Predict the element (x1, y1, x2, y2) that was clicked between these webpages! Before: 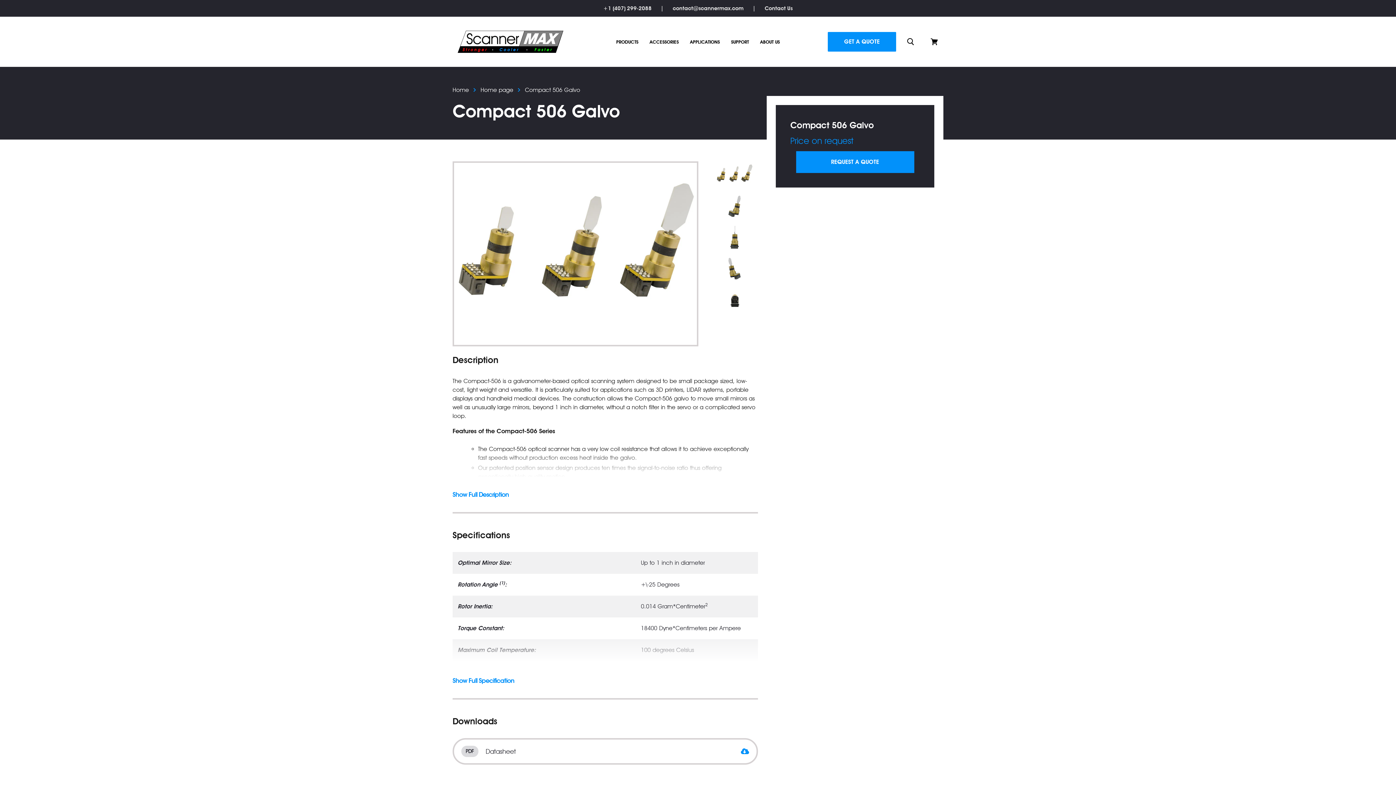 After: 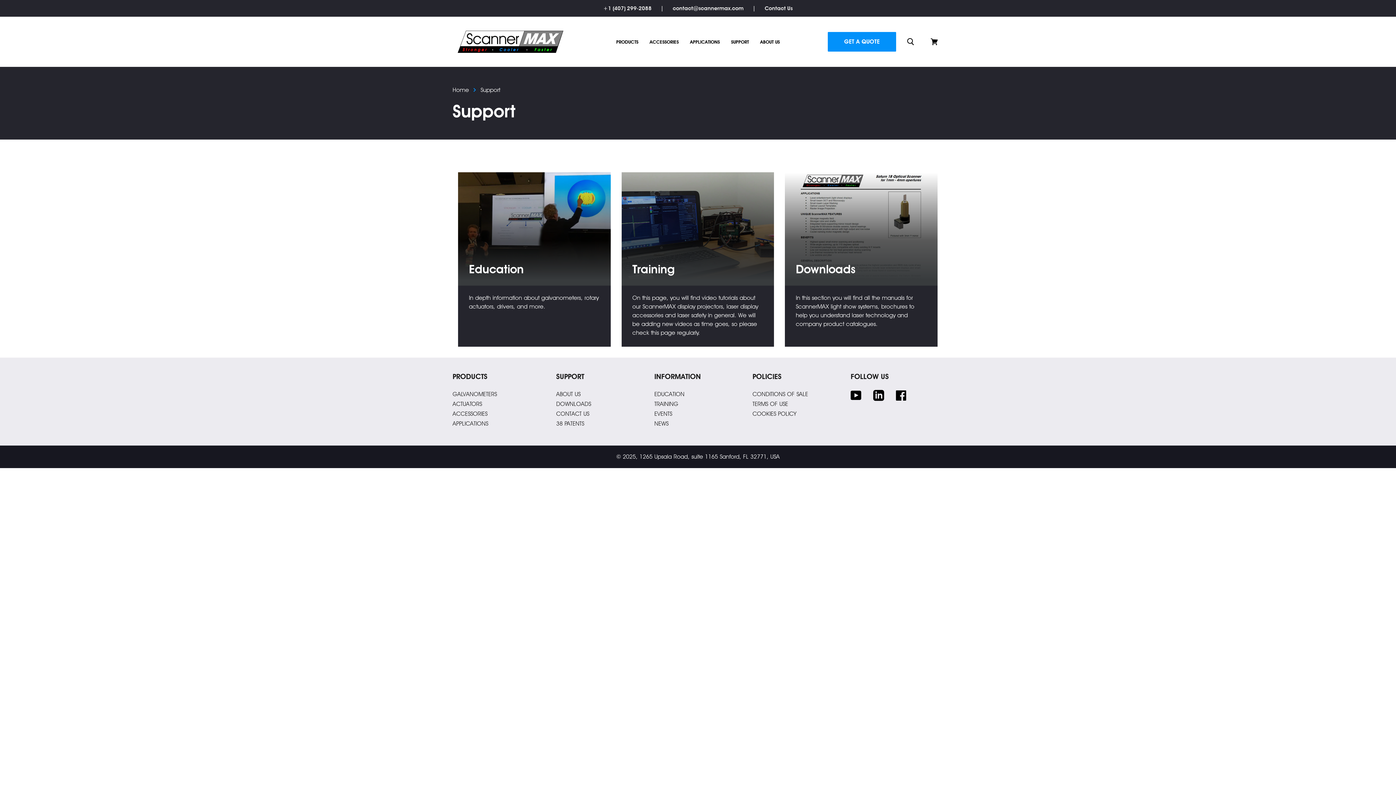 Action: label: SUPPORT bbox: (726, 34, 753, 49)